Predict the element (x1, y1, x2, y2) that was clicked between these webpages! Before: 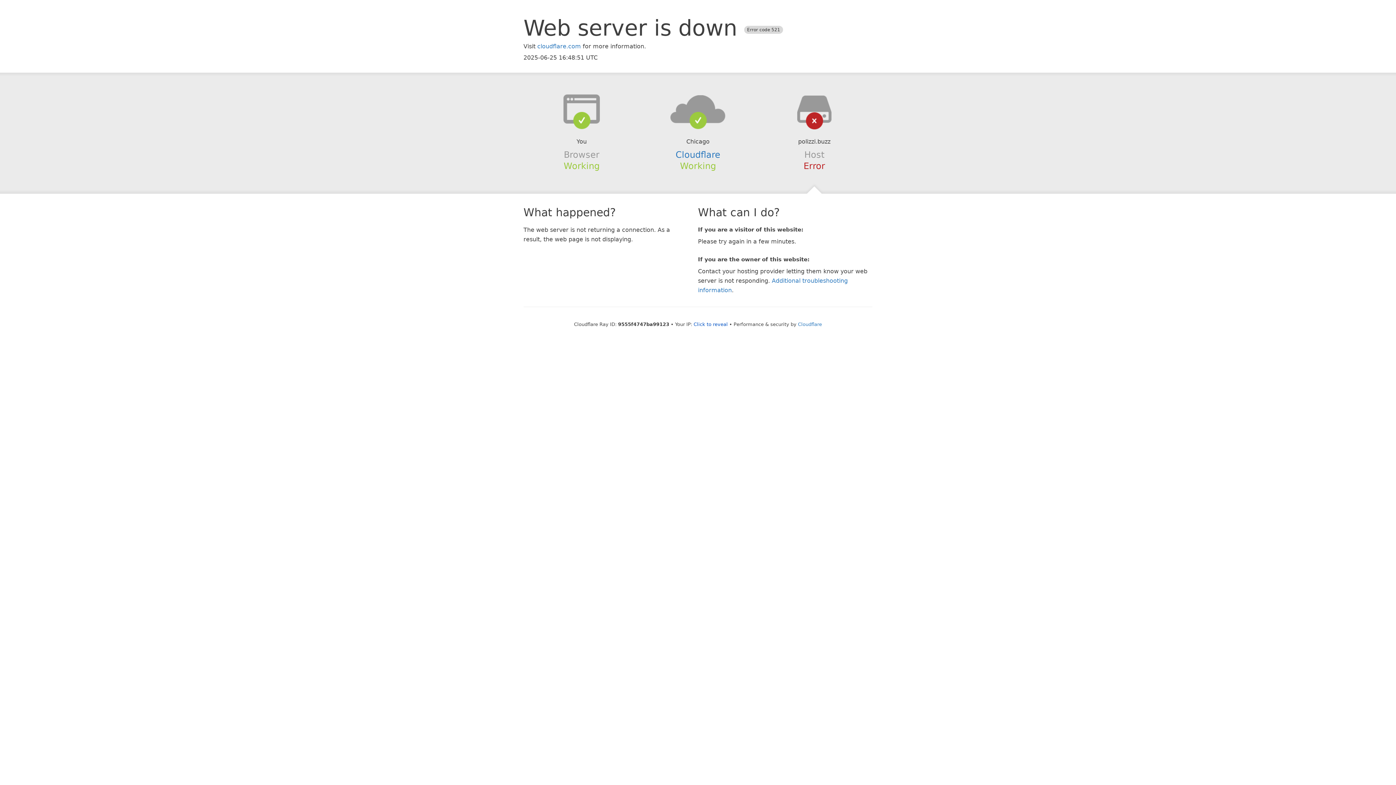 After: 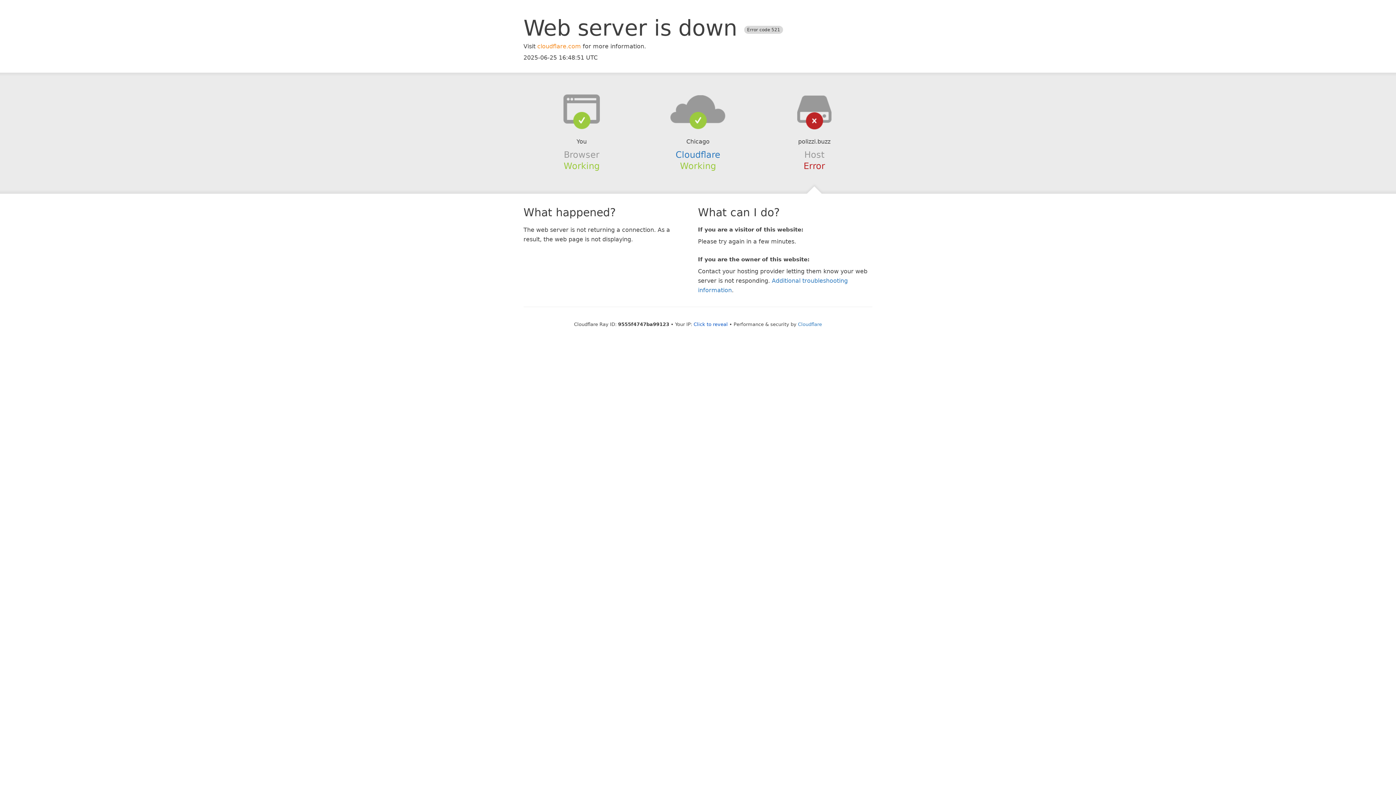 Action: label: cloudflare.com bbox: (537, 42, 581, 49)